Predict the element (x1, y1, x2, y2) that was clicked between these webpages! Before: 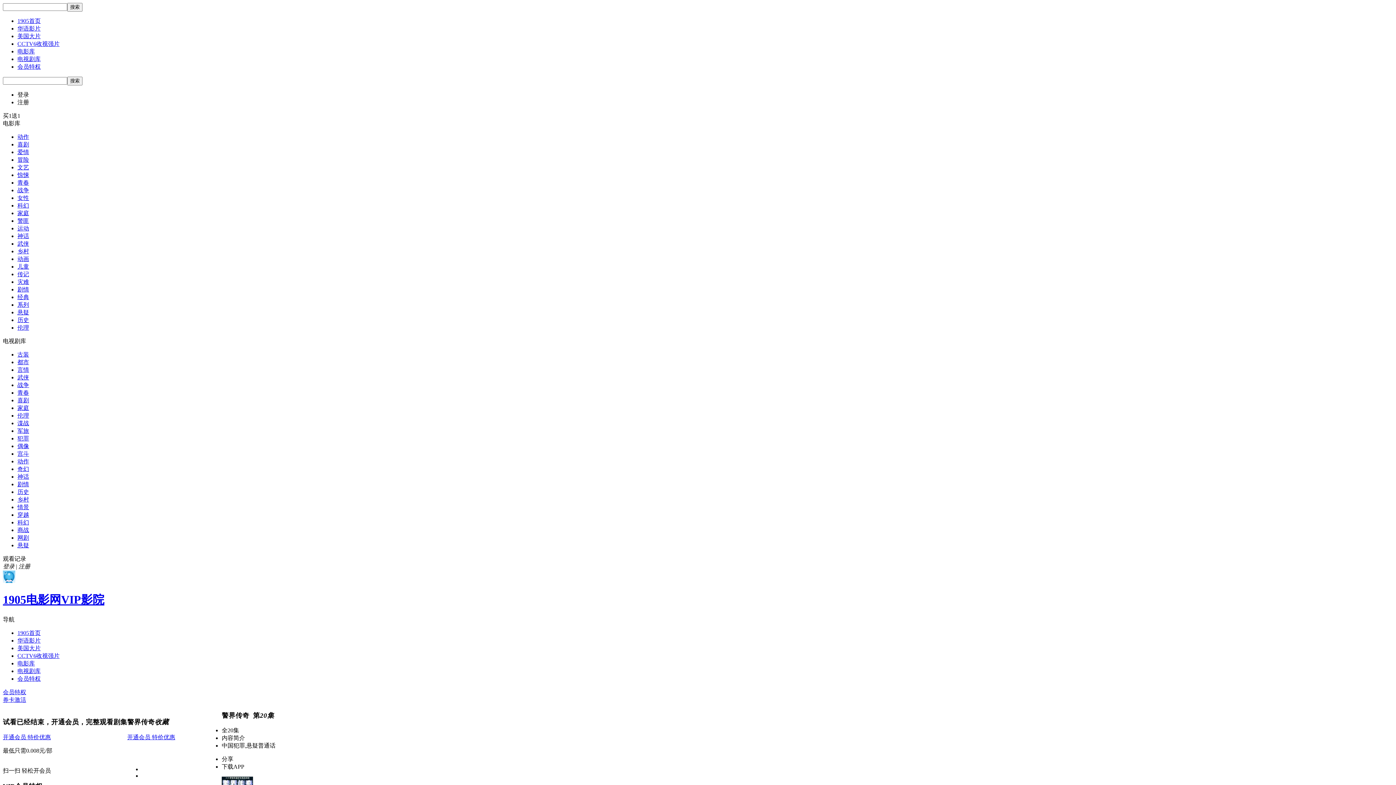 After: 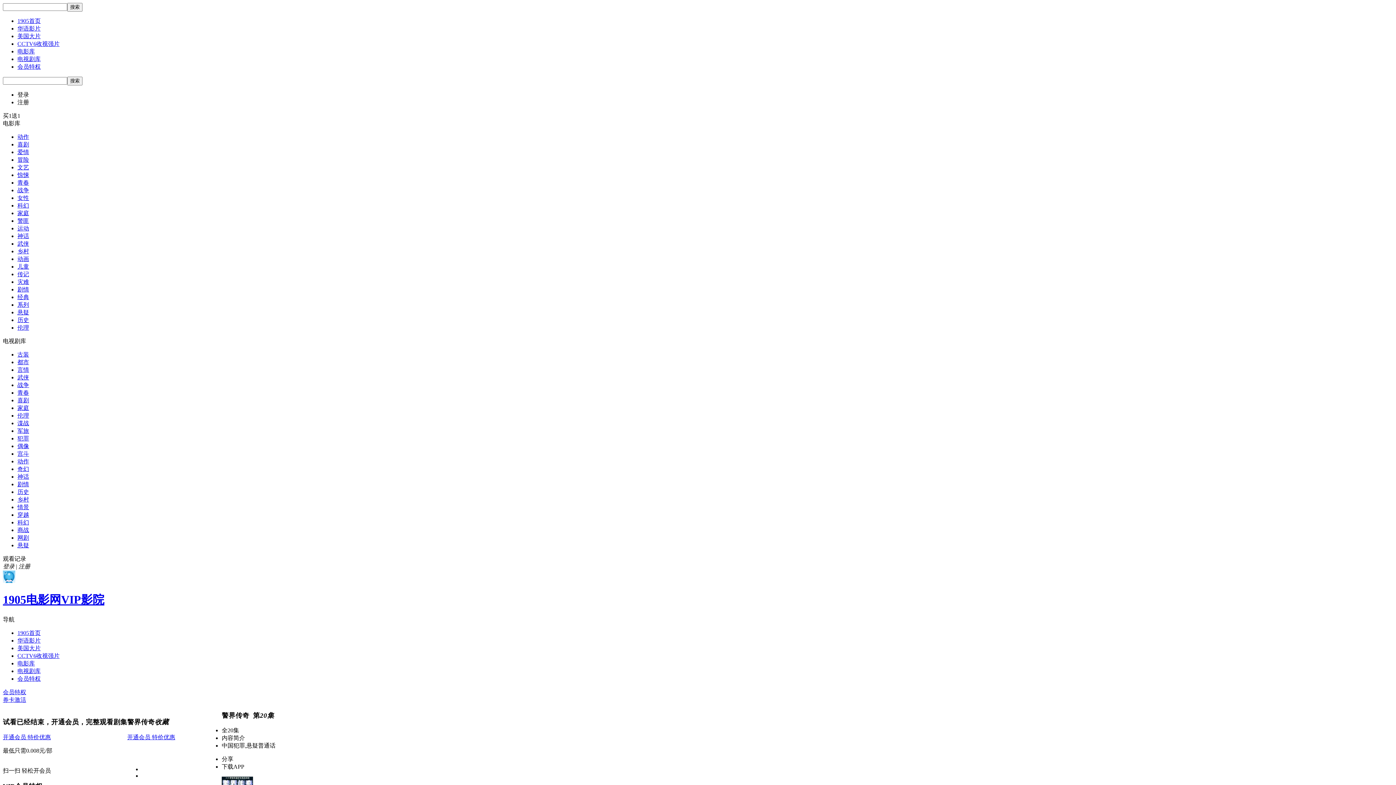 Action: label: CCTV6收视强片 bbox: (17, 40, 59, 46)